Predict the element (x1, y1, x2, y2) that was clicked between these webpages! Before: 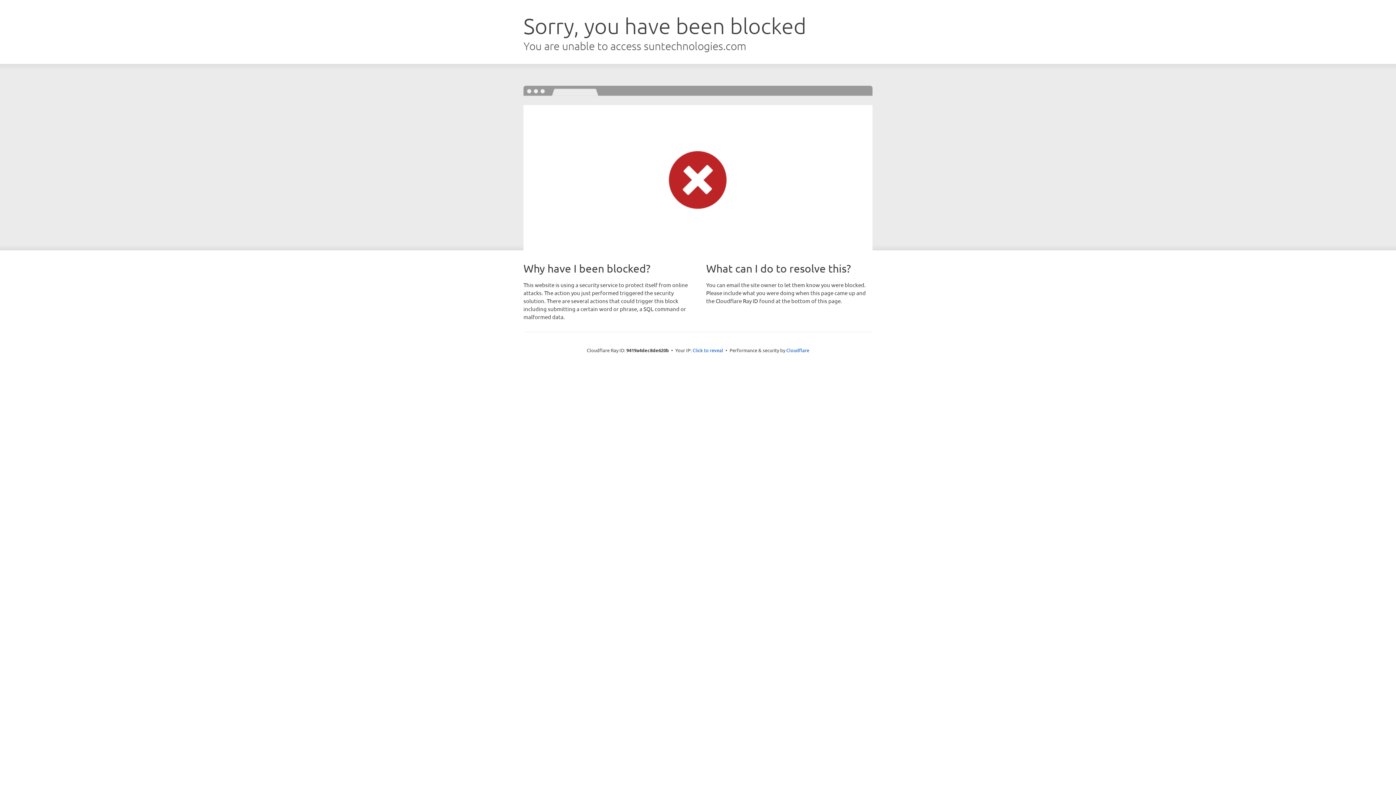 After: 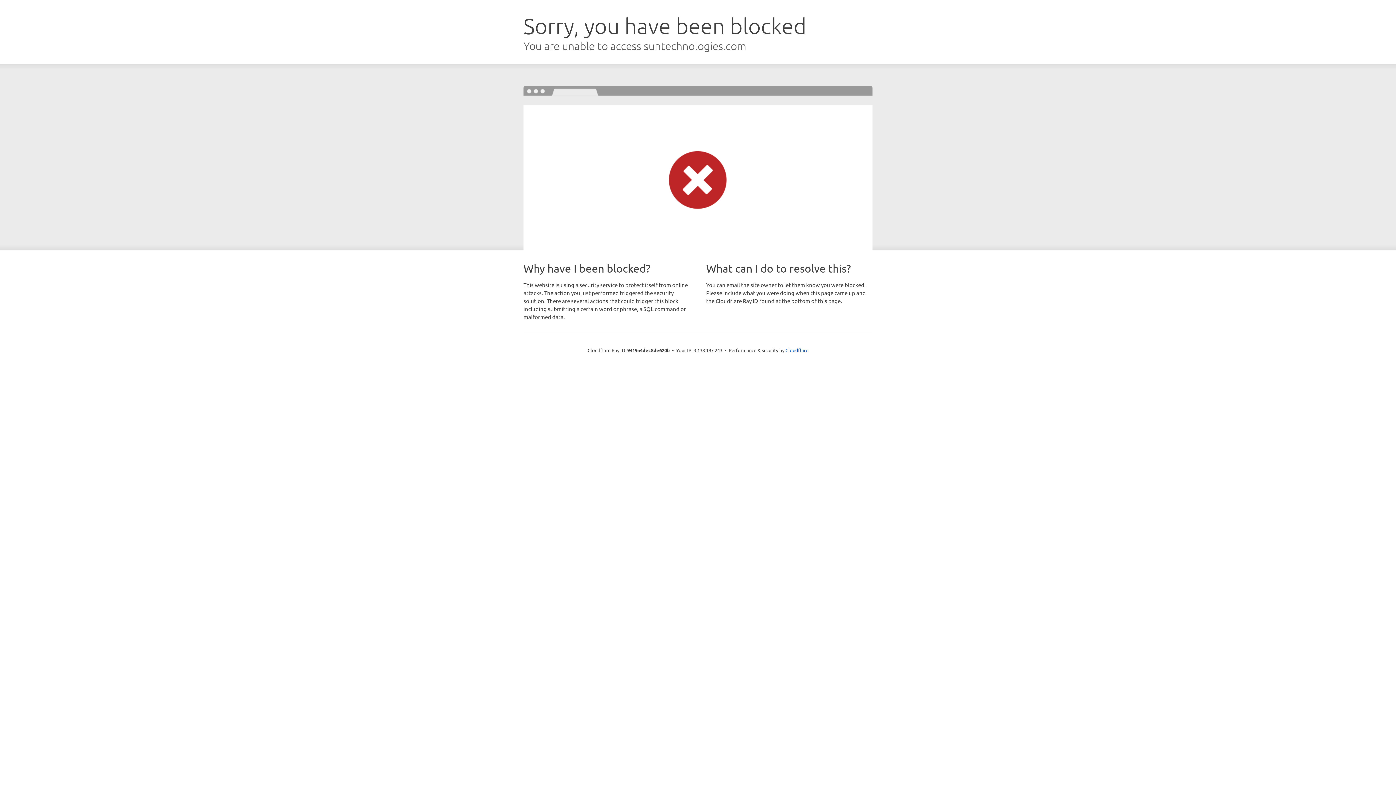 Action: label: Click to reveal bbox: (692, 346, 723, 353)